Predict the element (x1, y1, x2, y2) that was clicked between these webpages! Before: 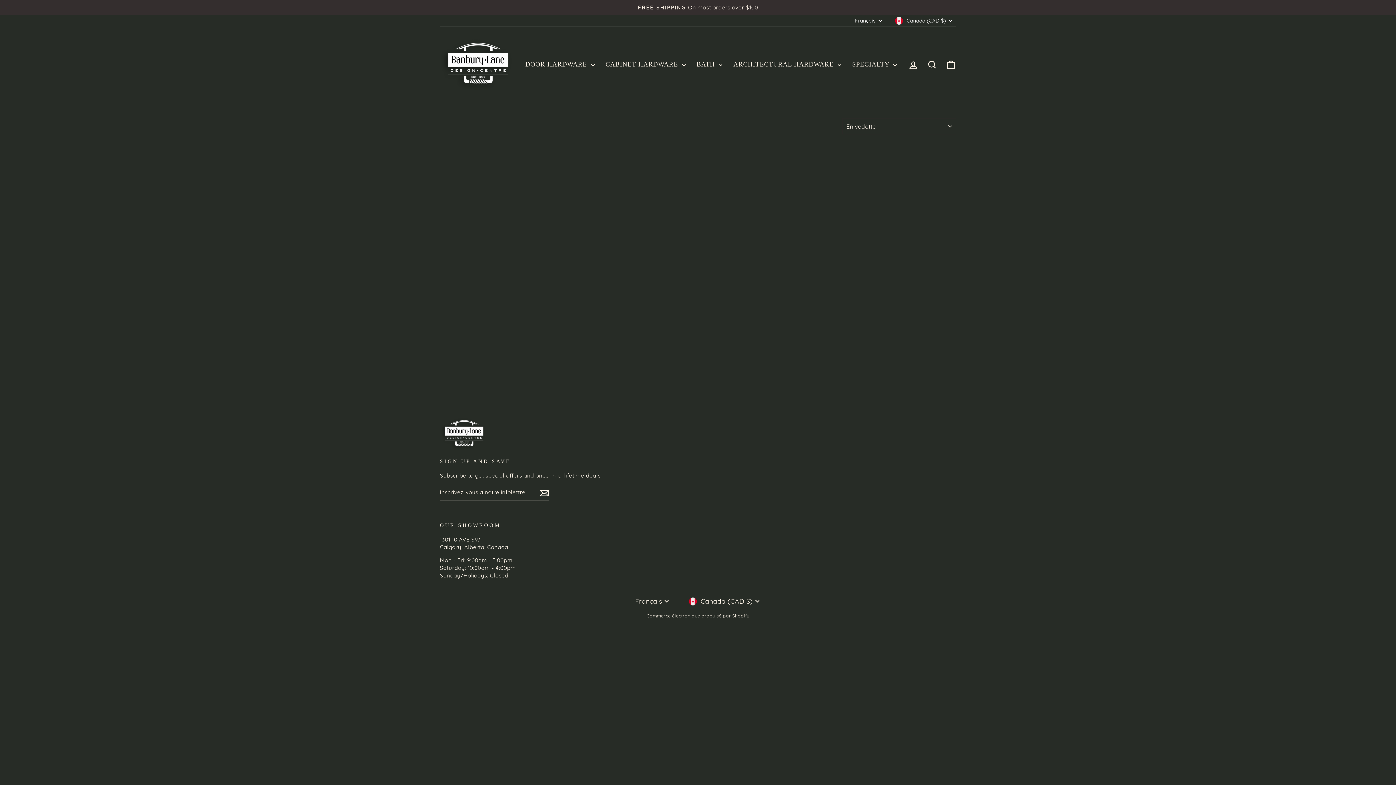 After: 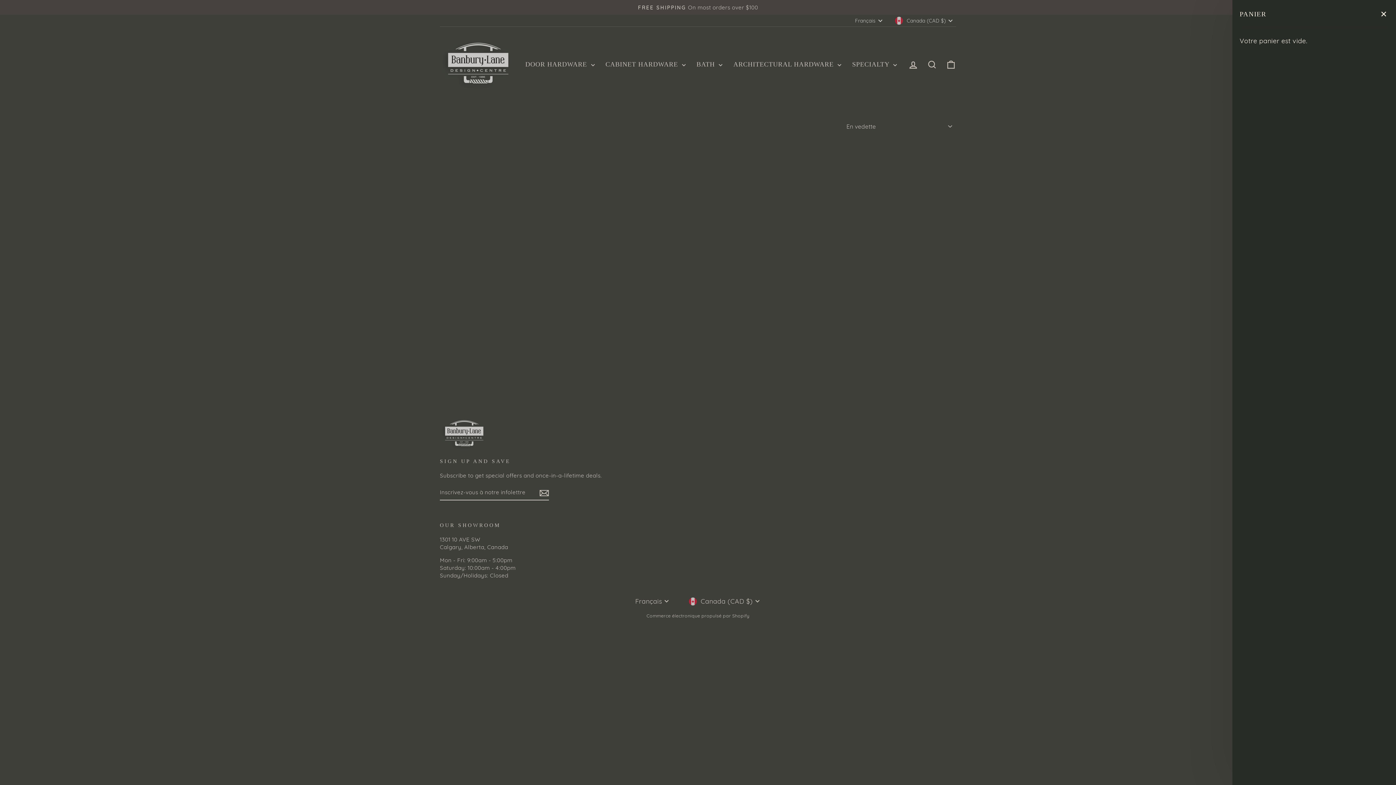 Action: bbox: (941, 56, 960, 72) label: PANIER